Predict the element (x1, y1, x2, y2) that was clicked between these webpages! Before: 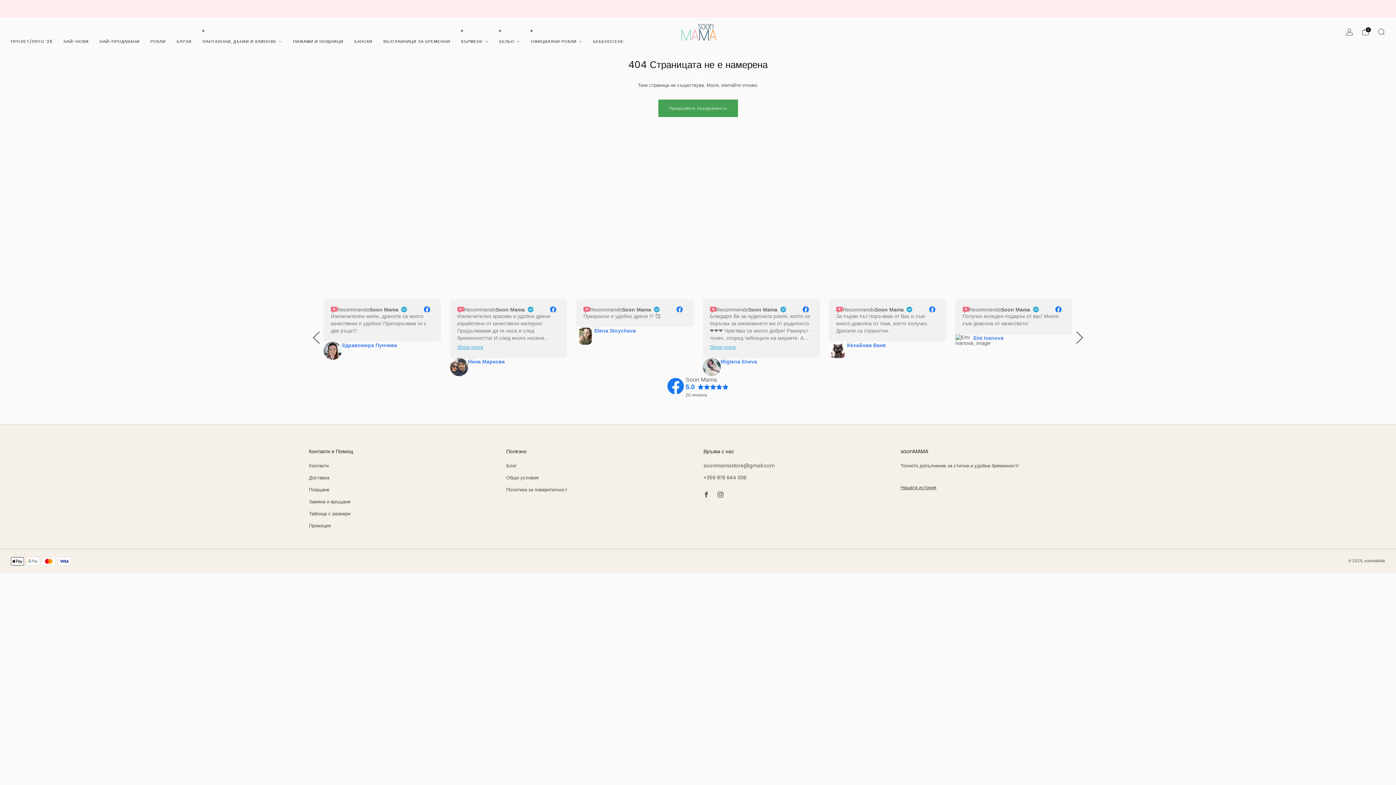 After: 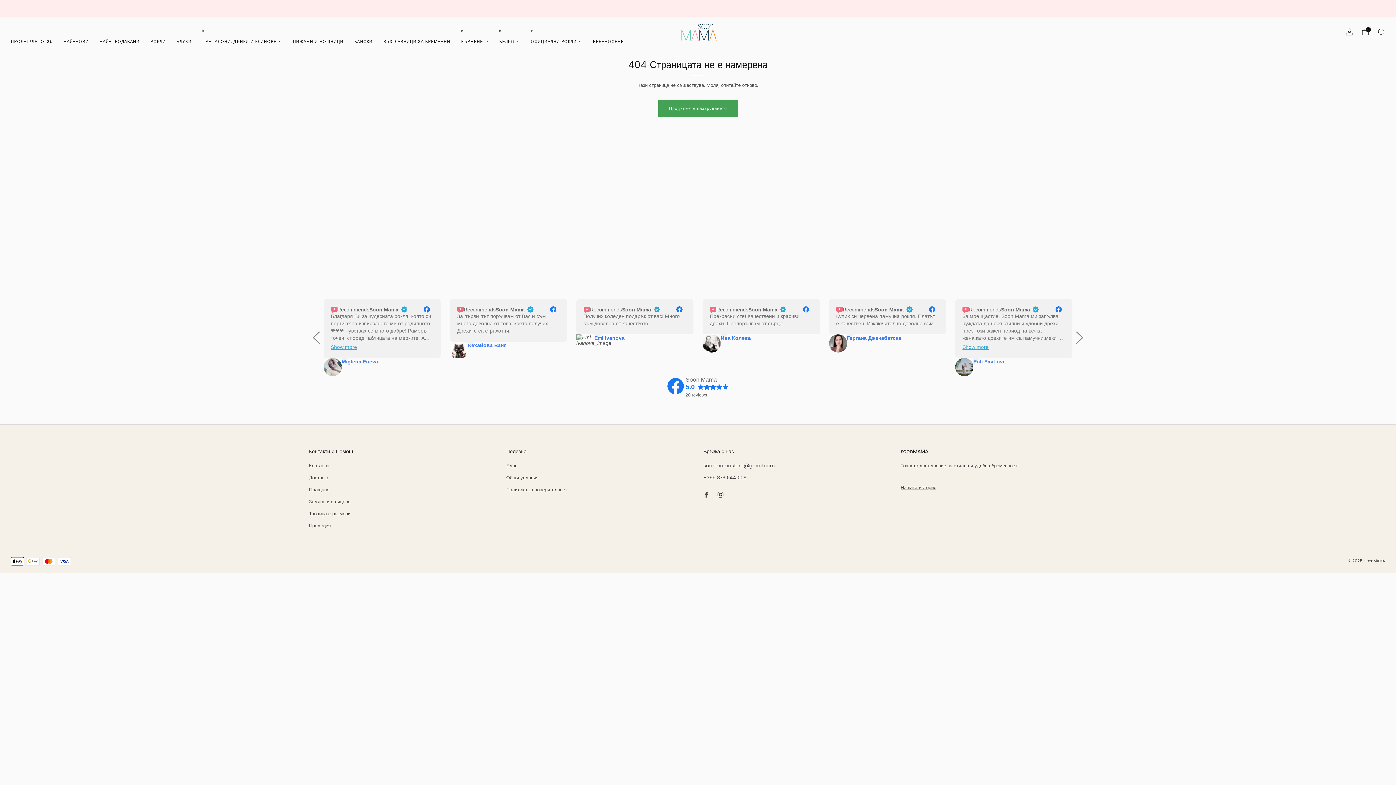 Action: bbox: (713, 488, 727, 502) label: 	
Instagram